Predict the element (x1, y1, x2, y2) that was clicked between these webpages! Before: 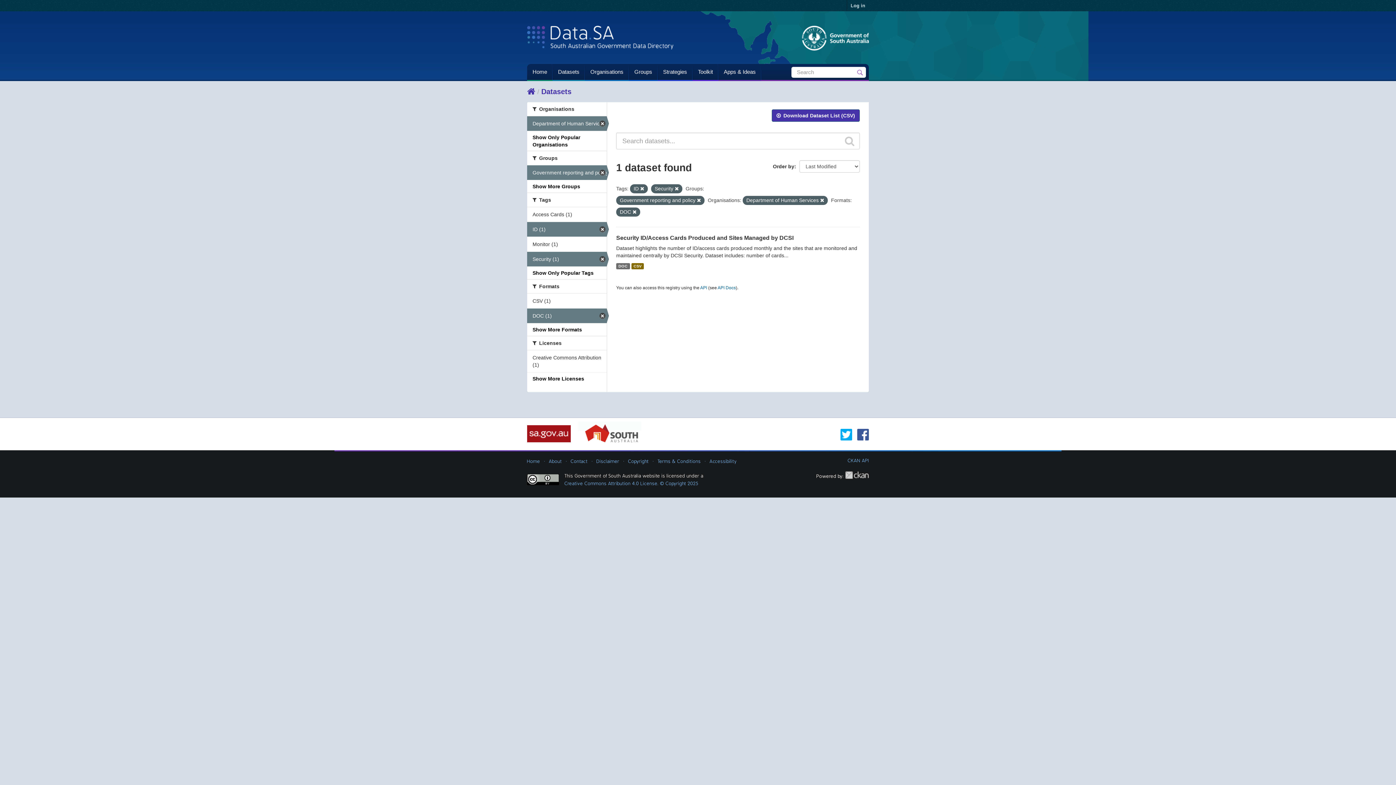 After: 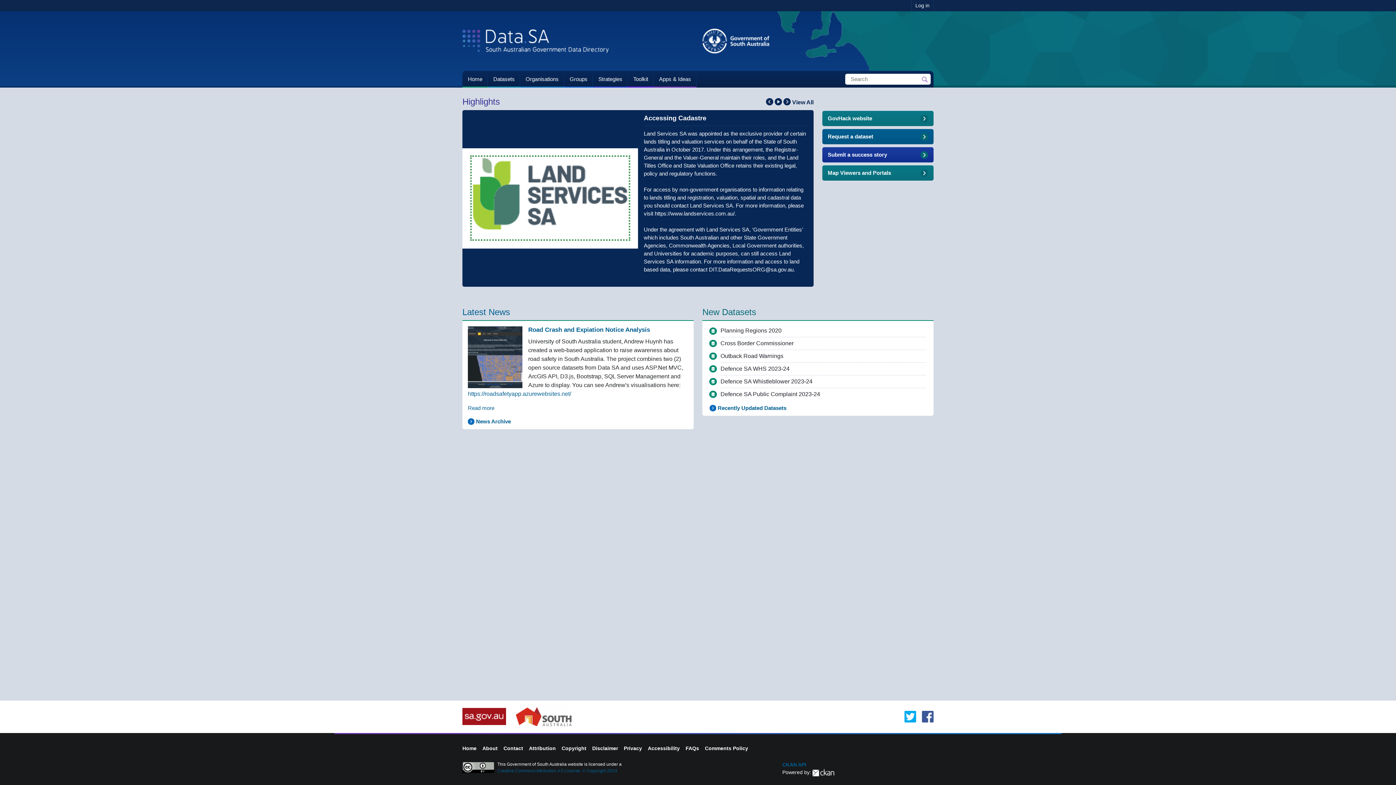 Action: bbox: (527, 458, 544, 465) label: Home